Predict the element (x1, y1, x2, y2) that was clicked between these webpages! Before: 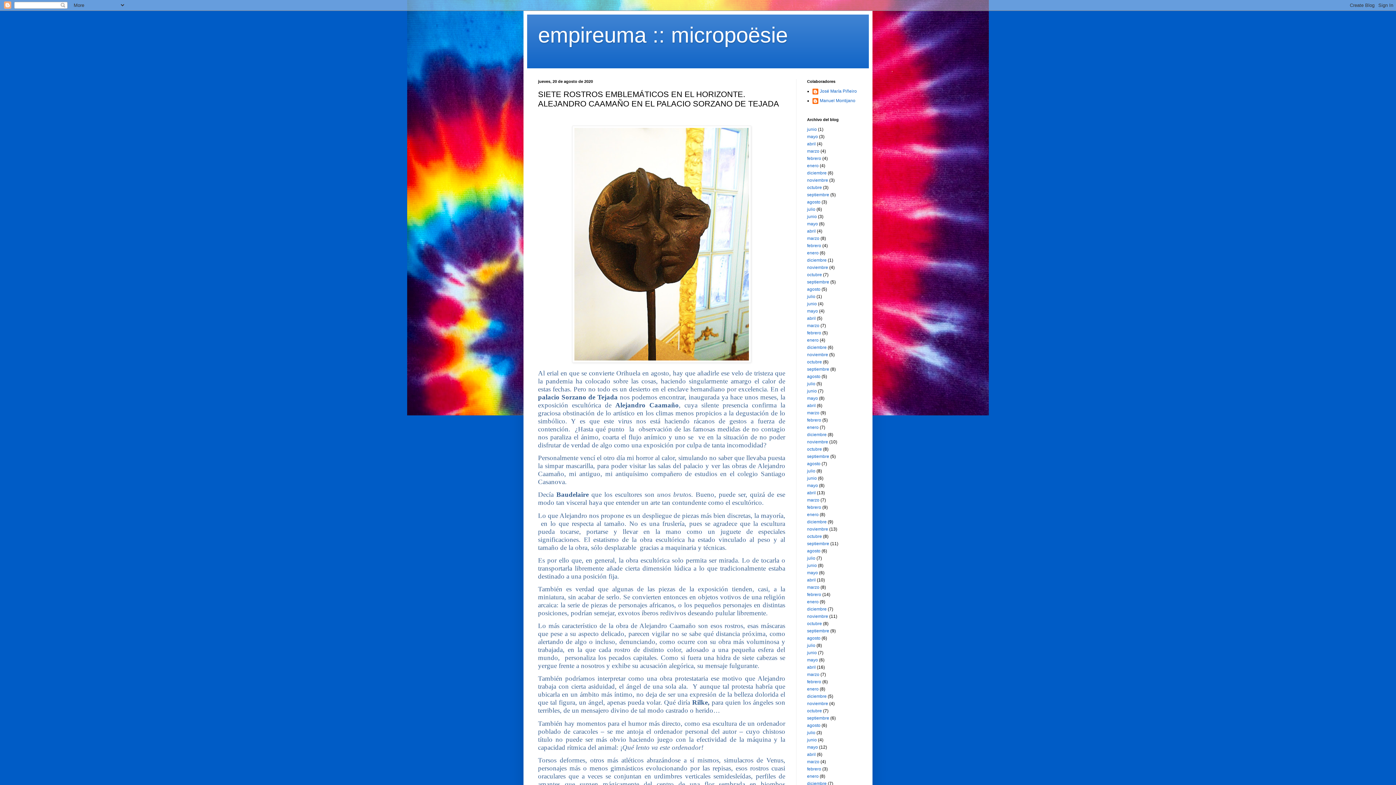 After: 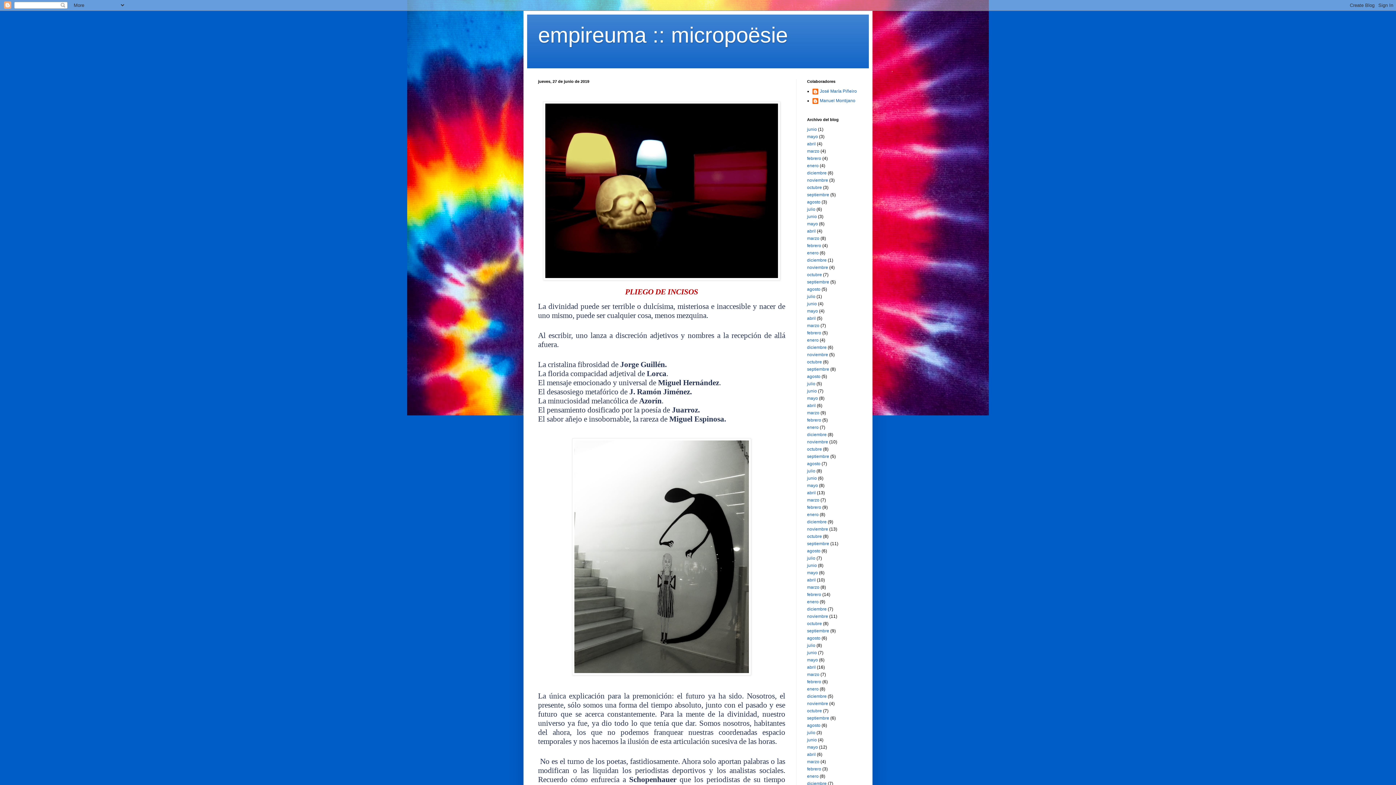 Action: label: junio bbox: (807, 650, 817, 655)